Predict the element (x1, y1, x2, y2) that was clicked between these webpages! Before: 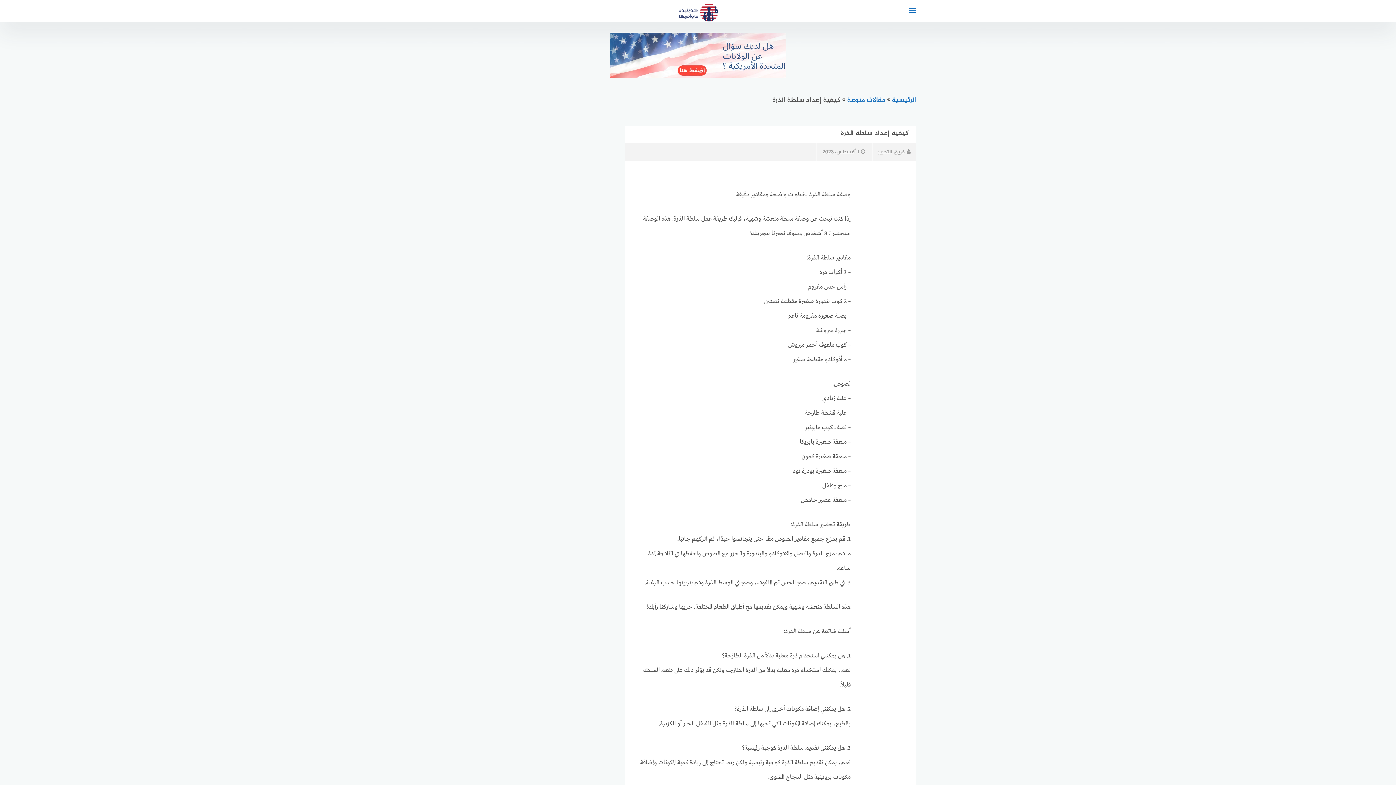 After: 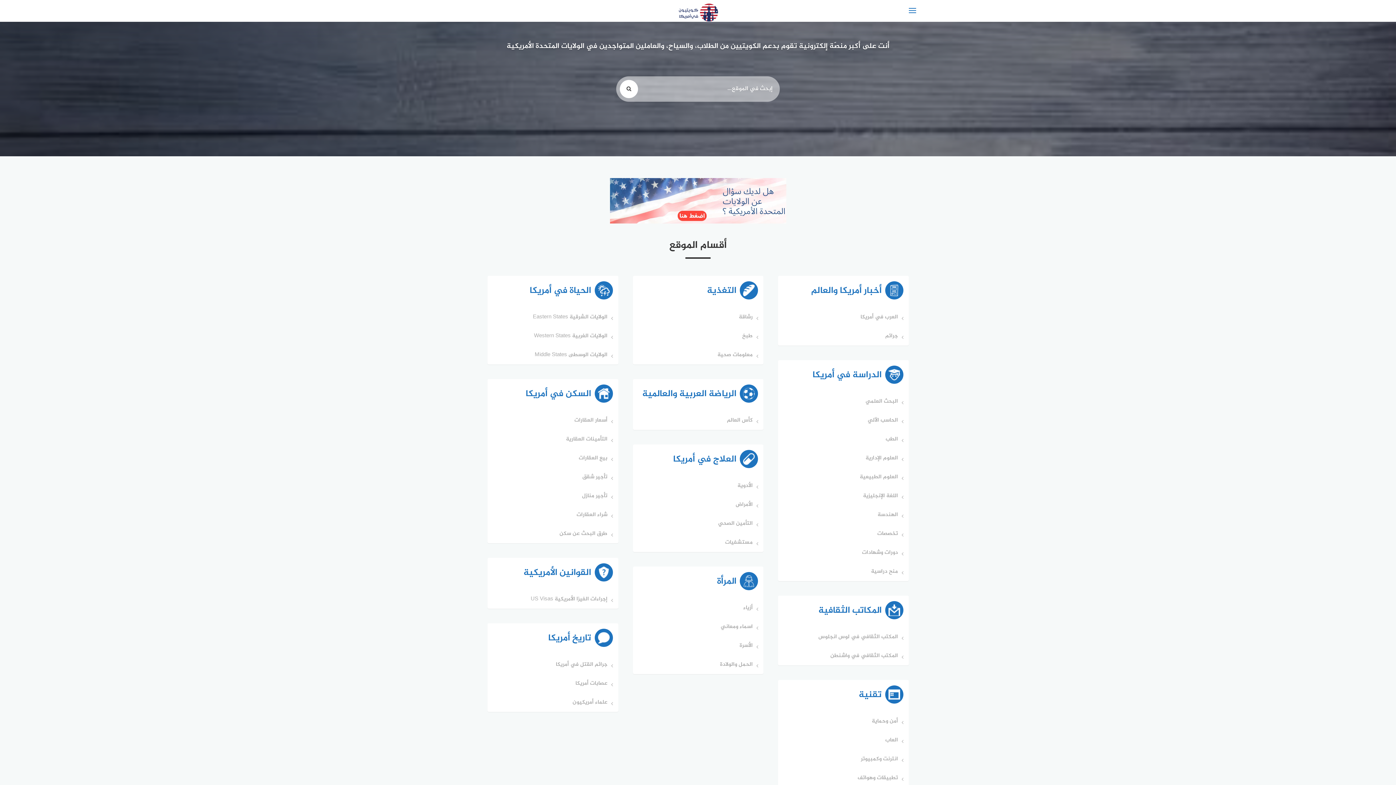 Action: label: الرئيسية bbox: (892, 94, 916, 105)